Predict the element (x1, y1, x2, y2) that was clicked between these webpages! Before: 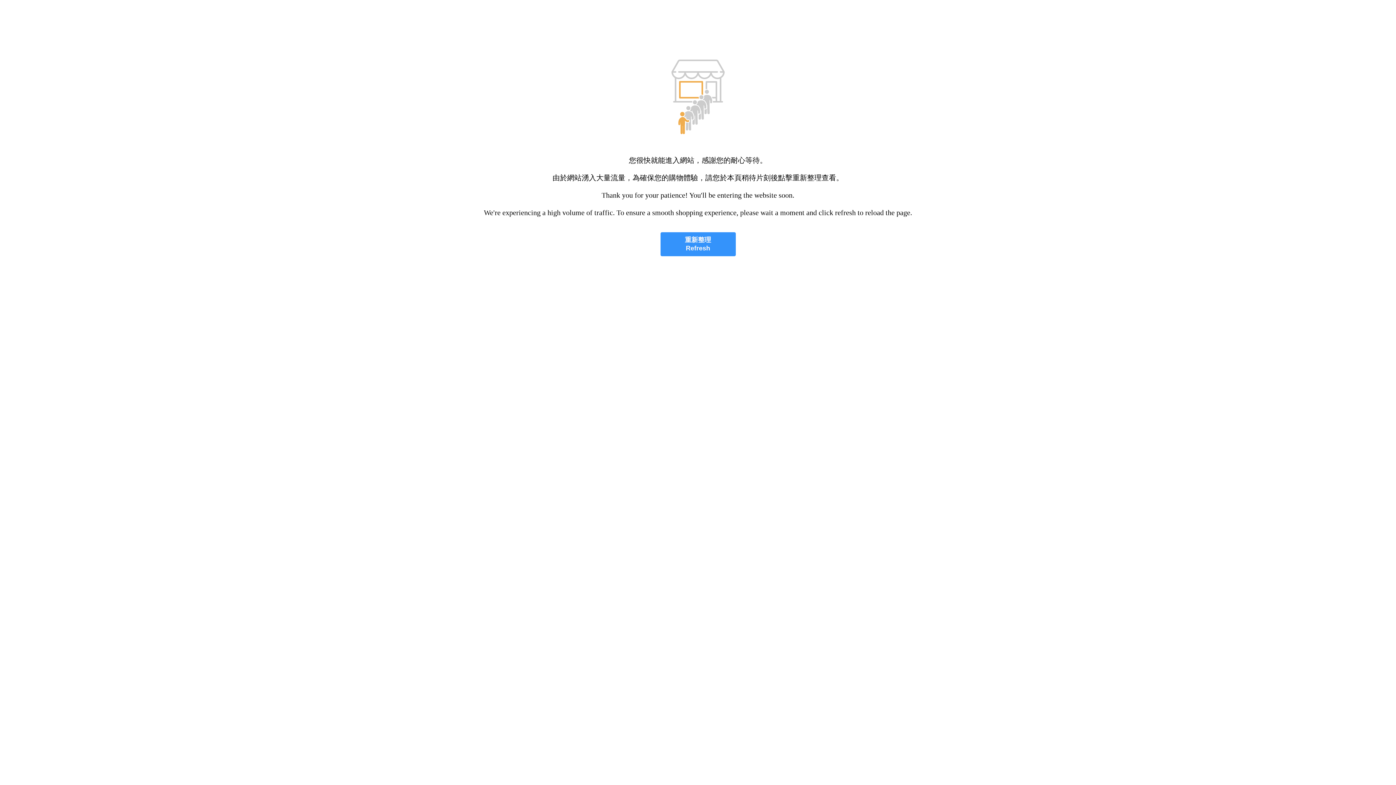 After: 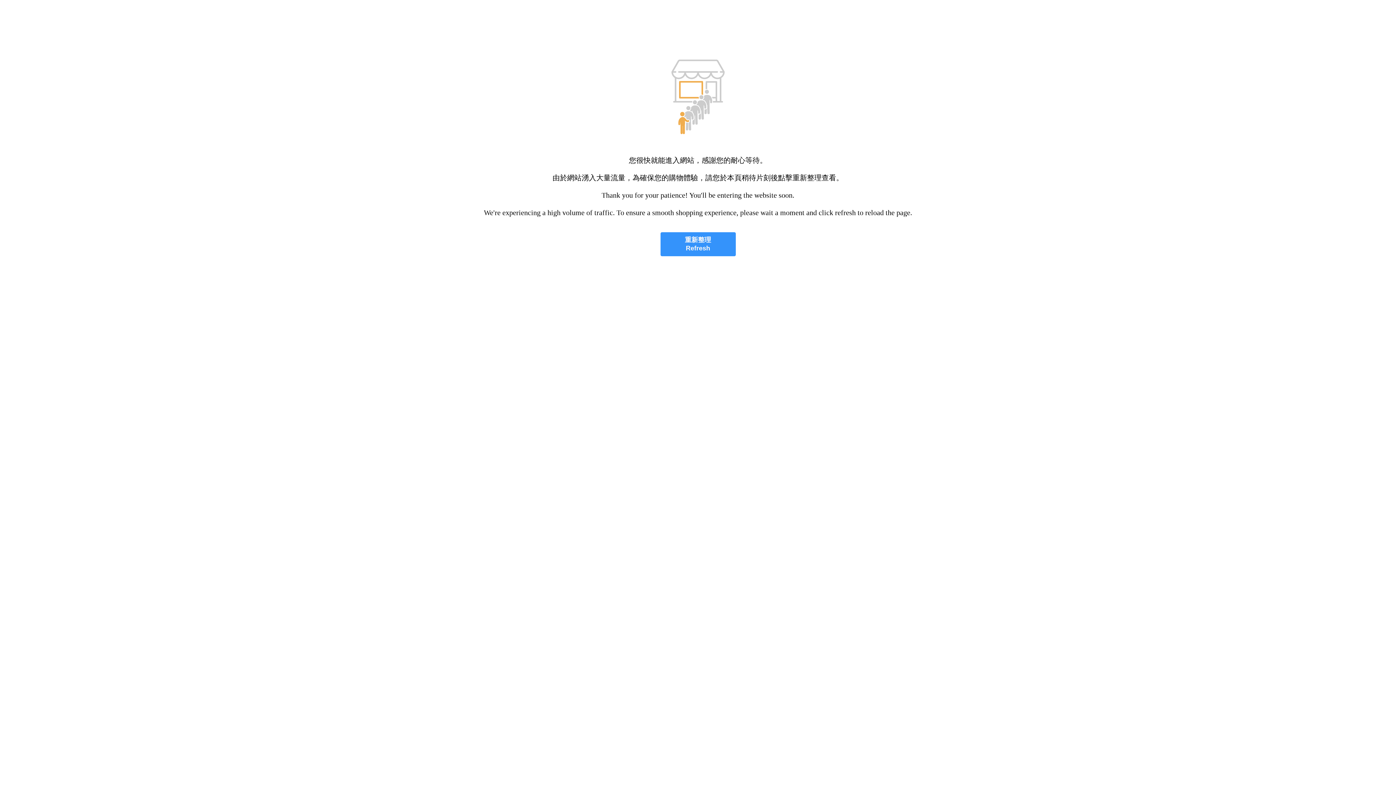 Action: bbox: (660, 232, 735, 256) label: 重新整理
Refresh